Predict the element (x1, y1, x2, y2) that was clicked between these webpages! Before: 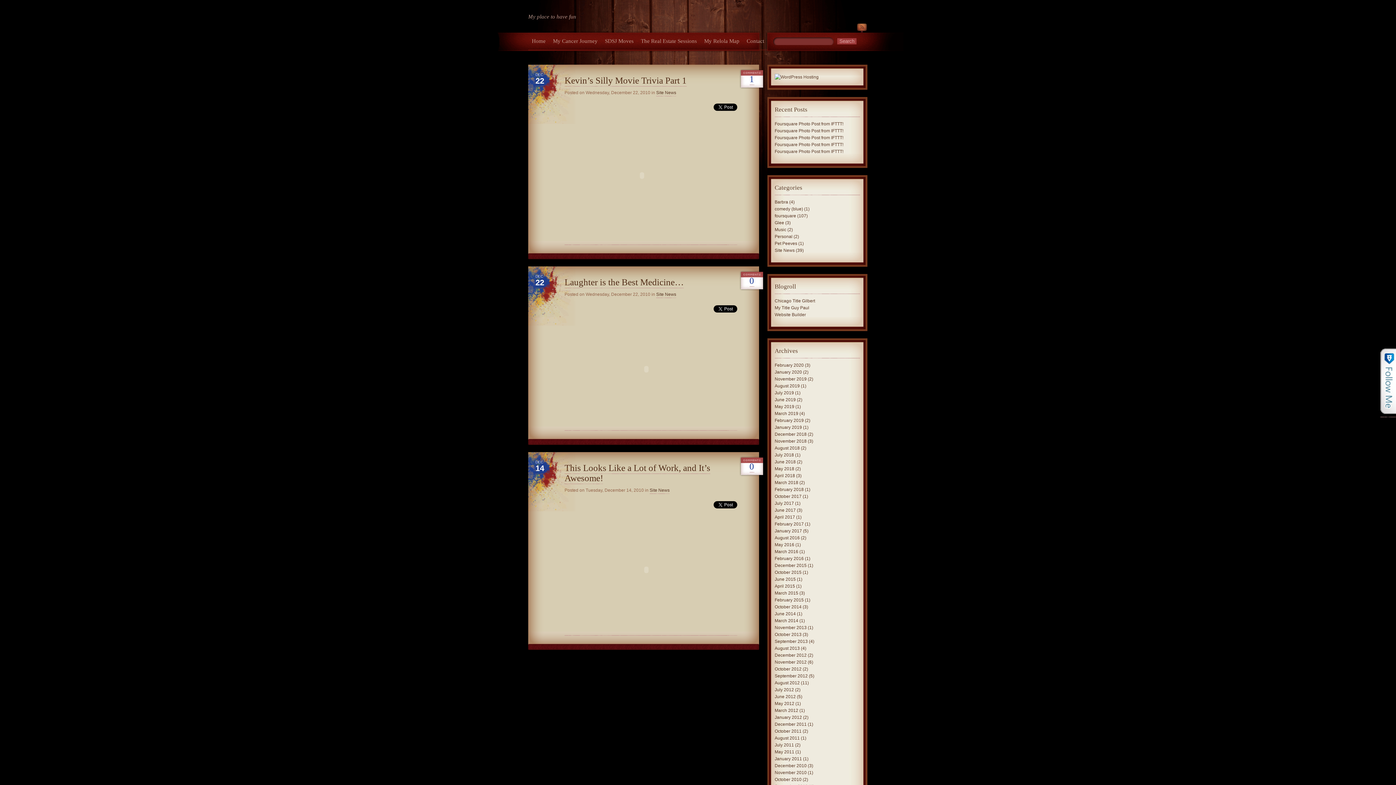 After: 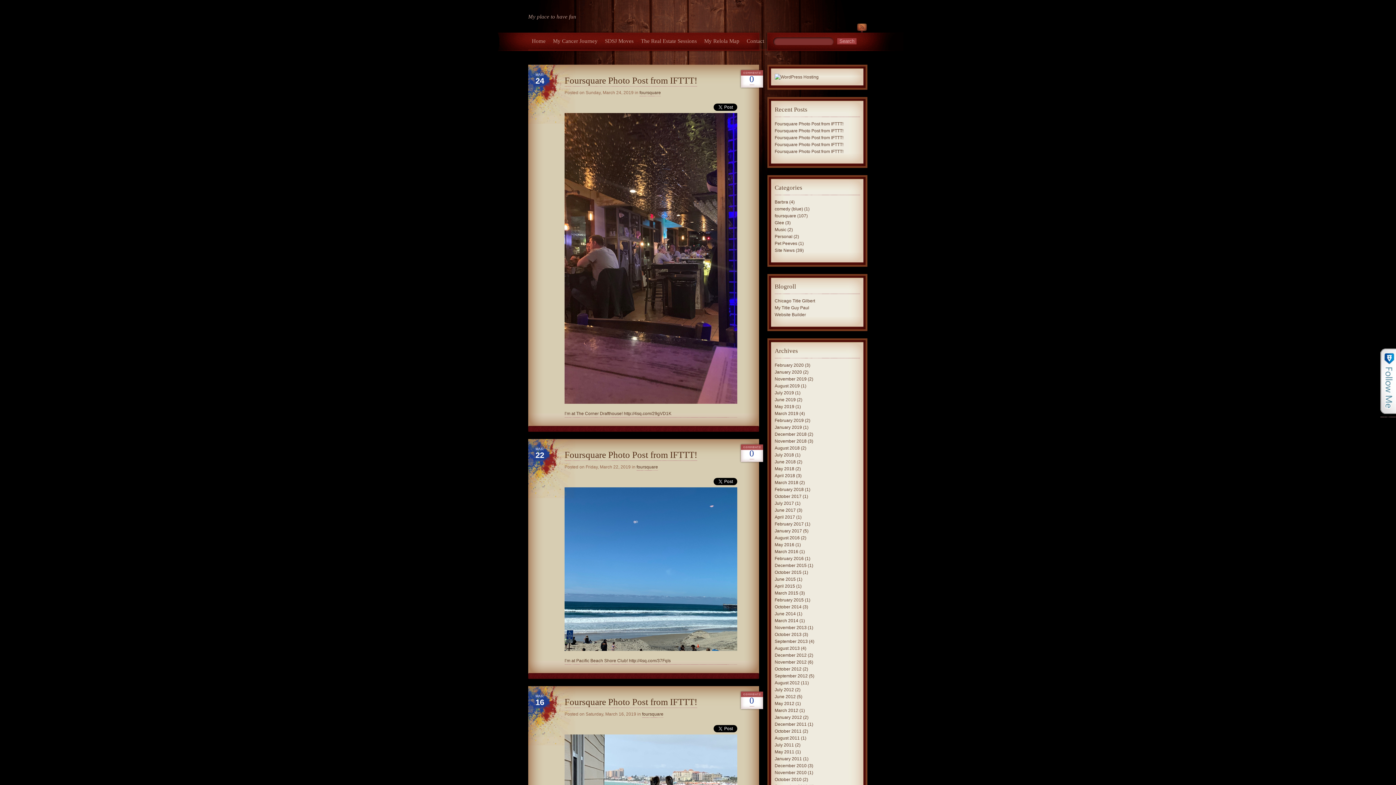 Action: bbox: (774, 411, 798, 417) label: March 2019